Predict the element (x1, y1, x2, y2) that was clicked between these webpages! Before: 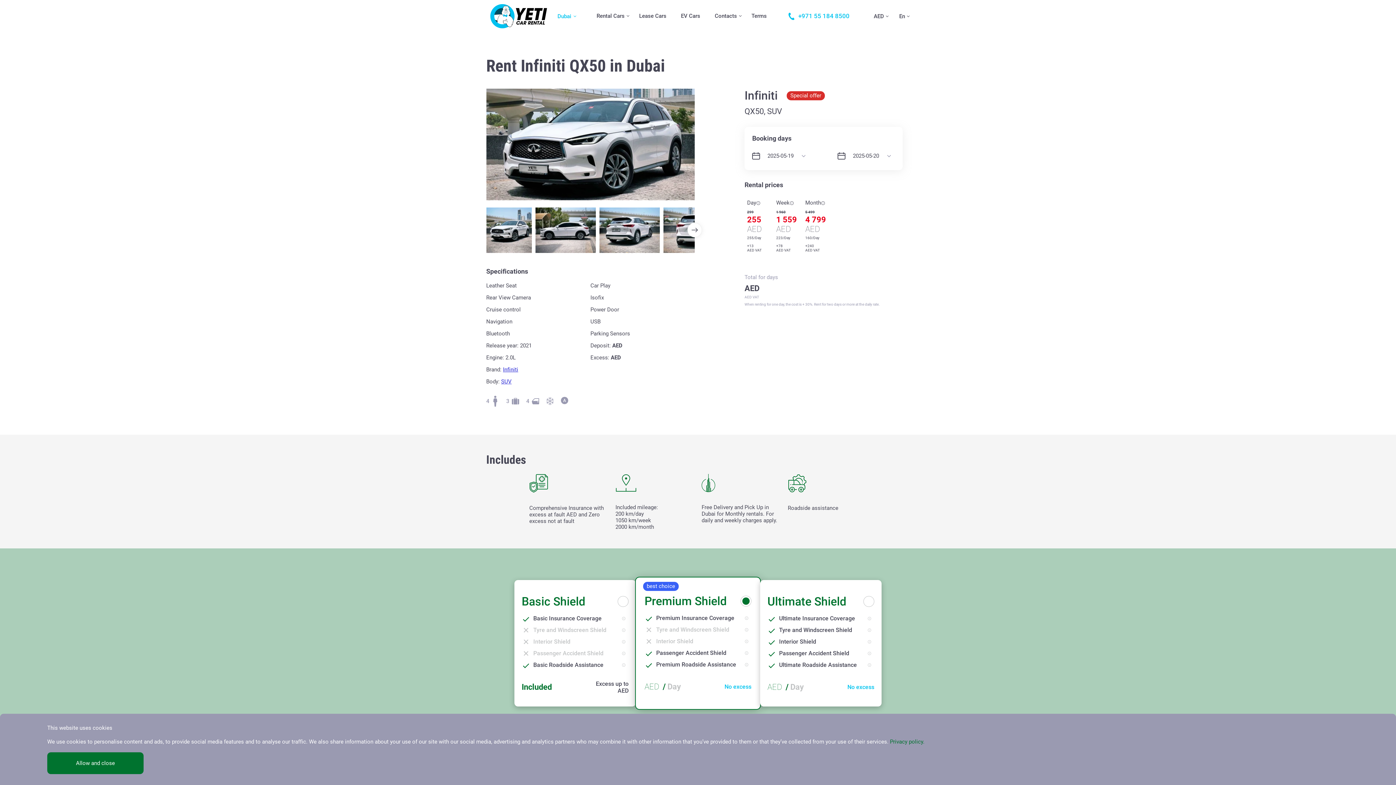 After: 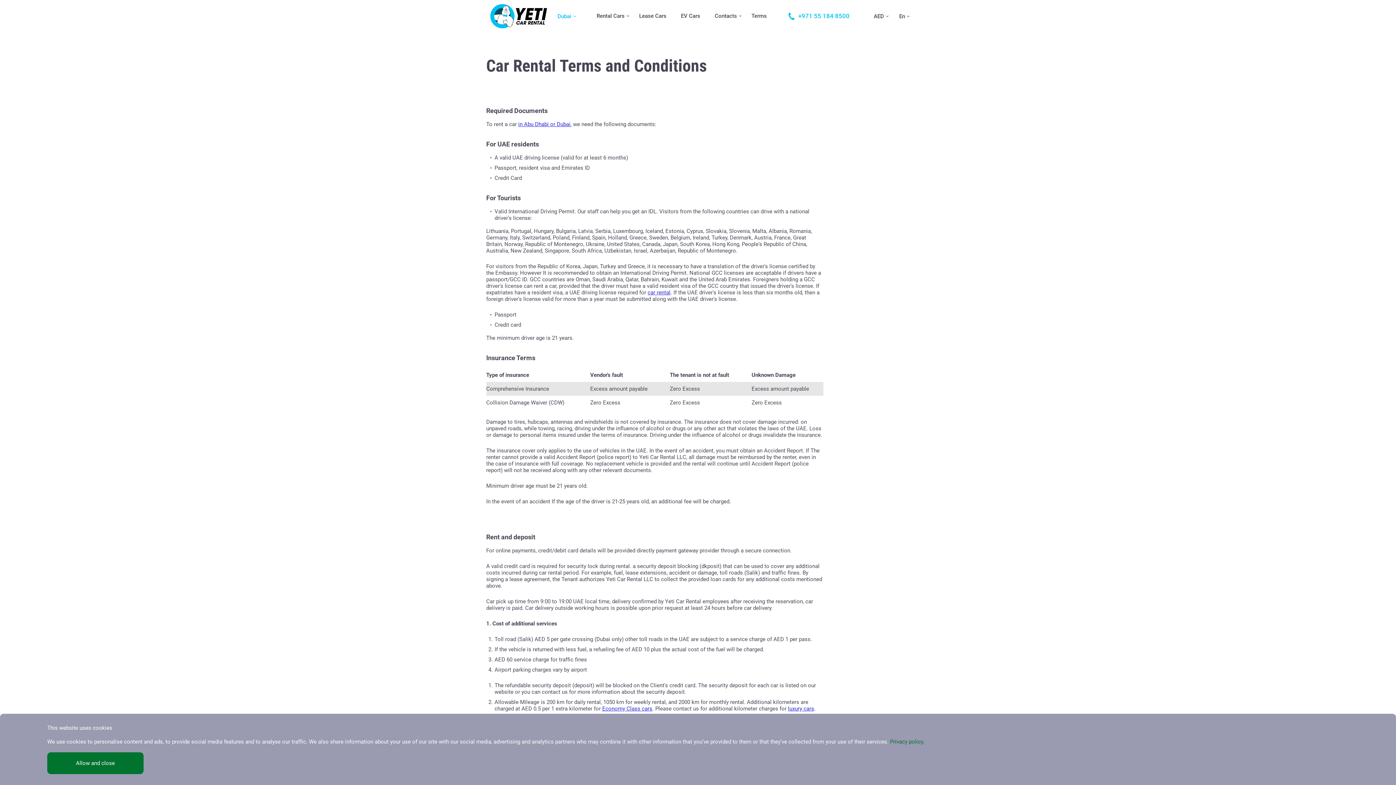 Action: bbox: (751, 12, 766, 19) label: Terms